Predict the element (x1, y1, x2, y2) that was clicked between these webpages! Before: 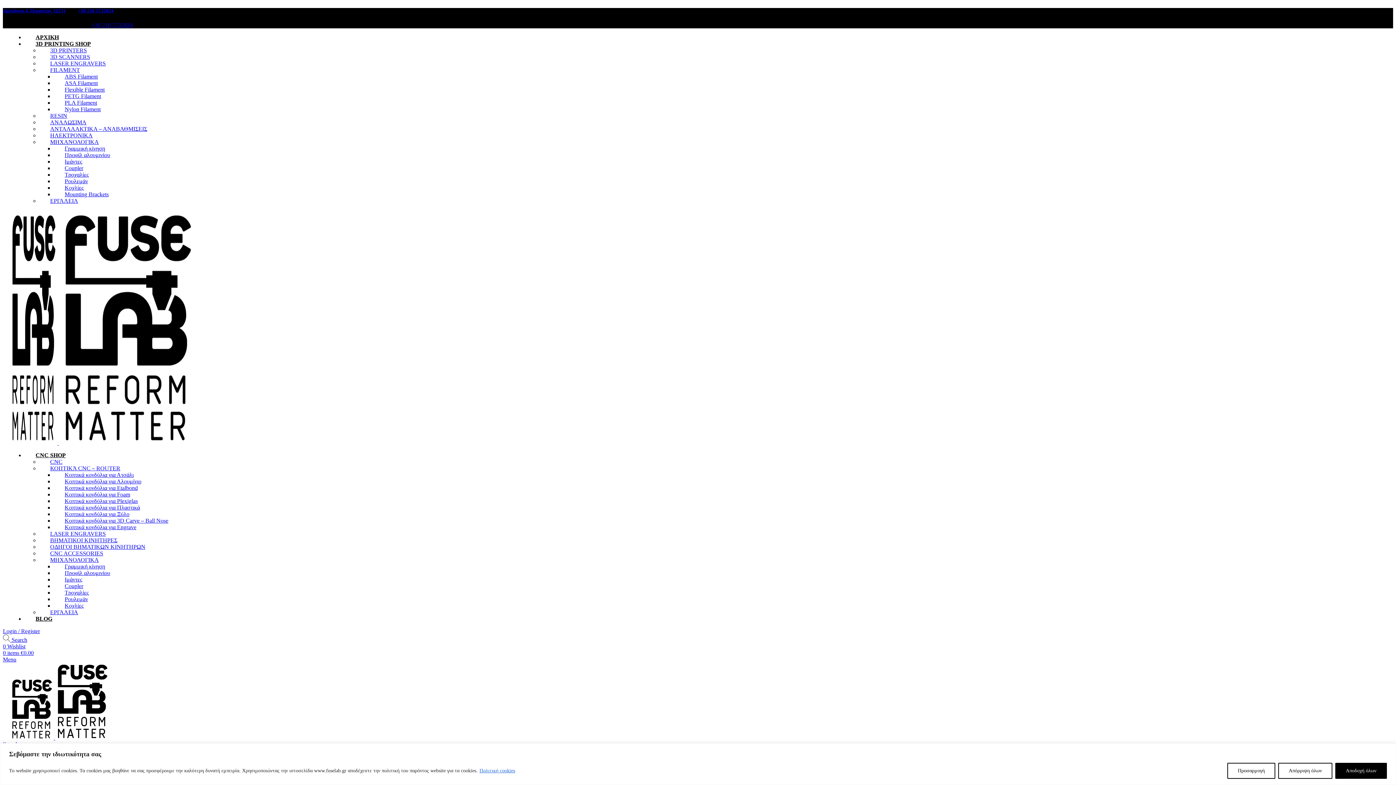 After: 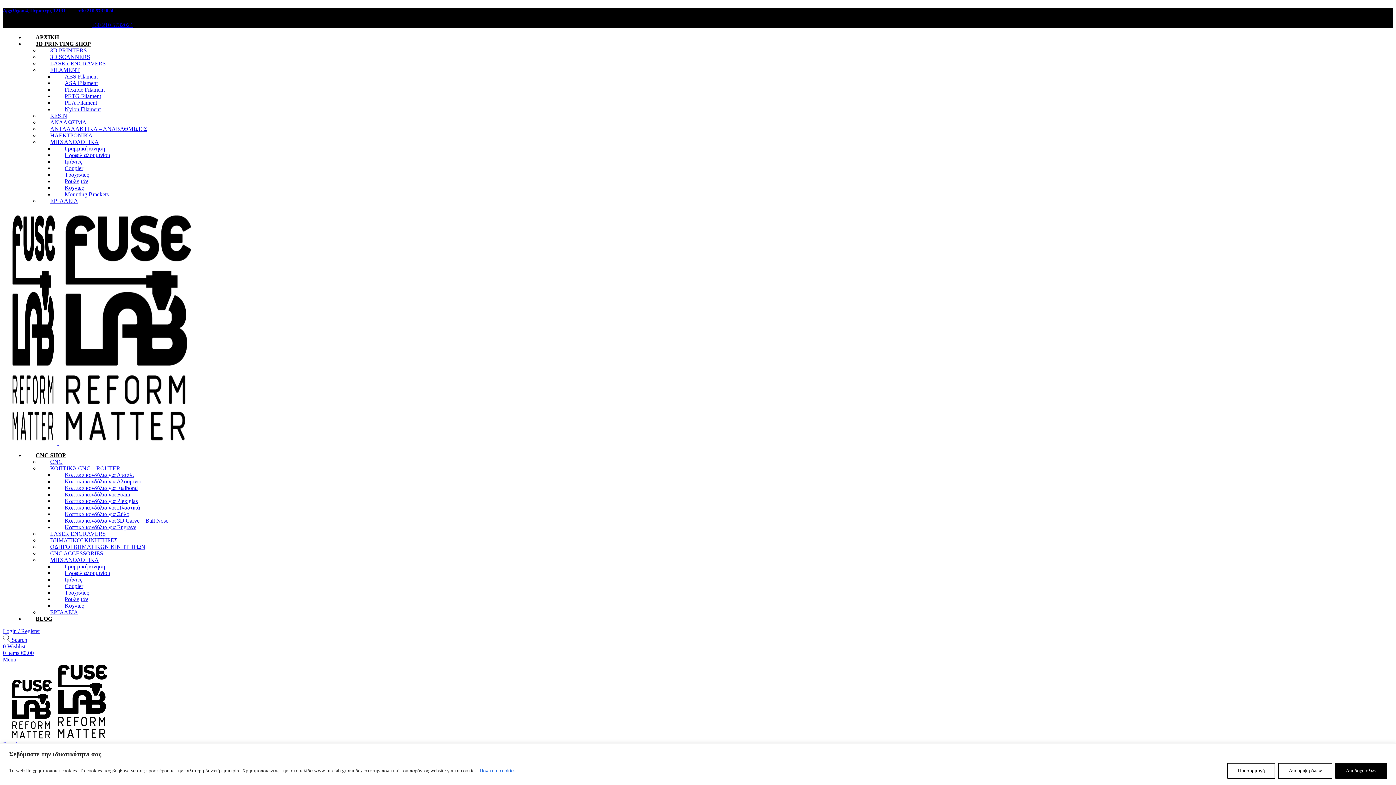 Action: bbox: (39, 544, 156, 550) label: ΟΔΗΓΟΙ ΒΗΜΑΤΙΚΩΝ ΚΙΝΗΤΗΡΩΝ